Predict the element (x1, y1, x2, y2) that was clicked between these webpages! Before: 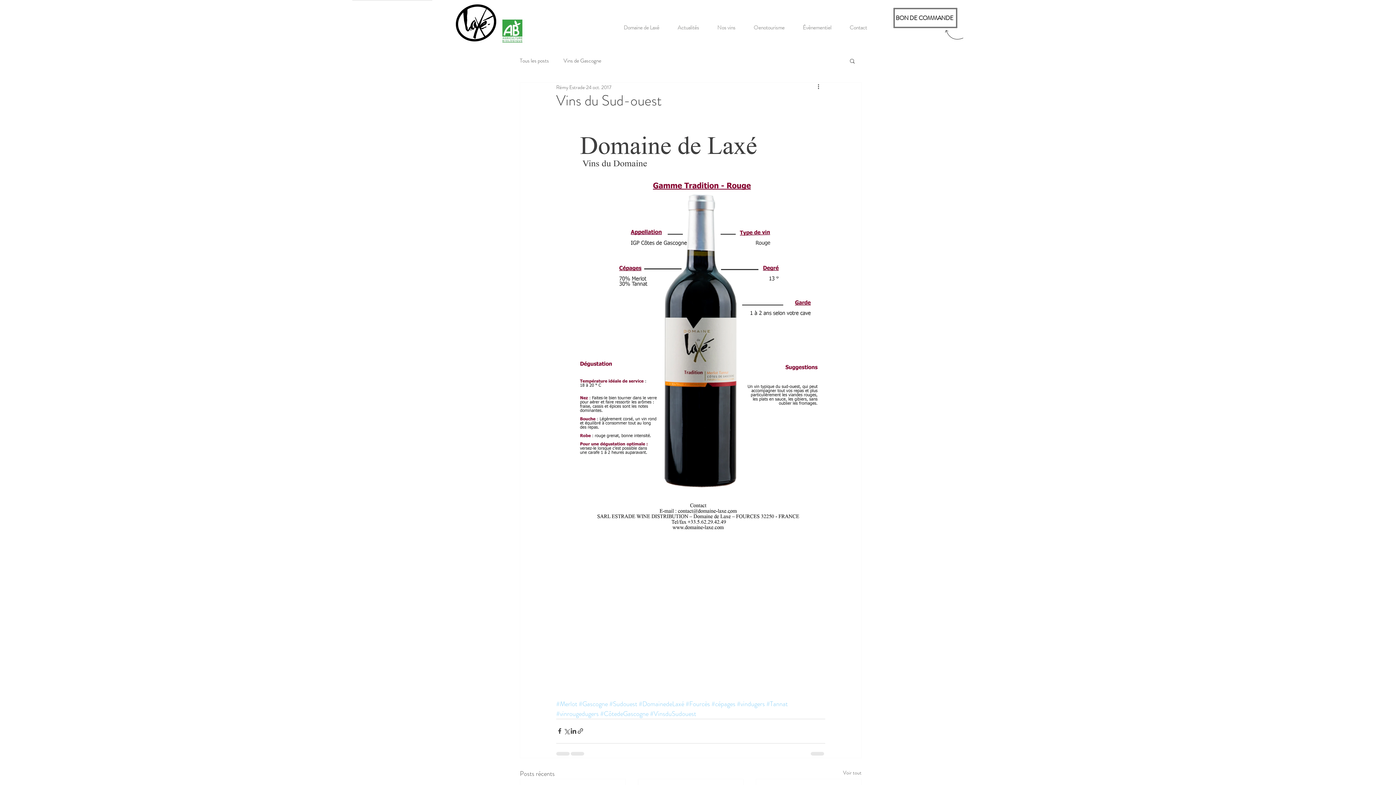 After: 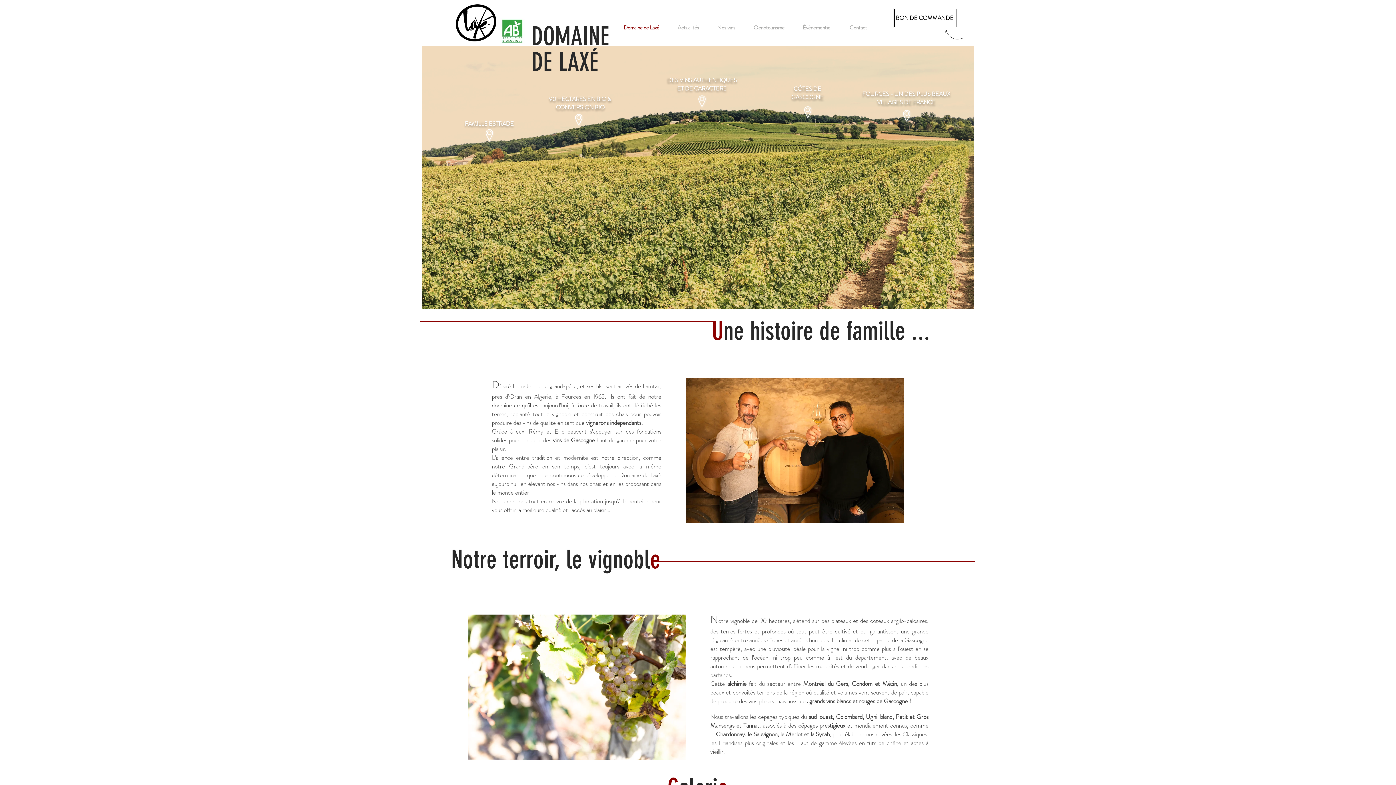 Action: bbox: (456, 4, 496, 41)